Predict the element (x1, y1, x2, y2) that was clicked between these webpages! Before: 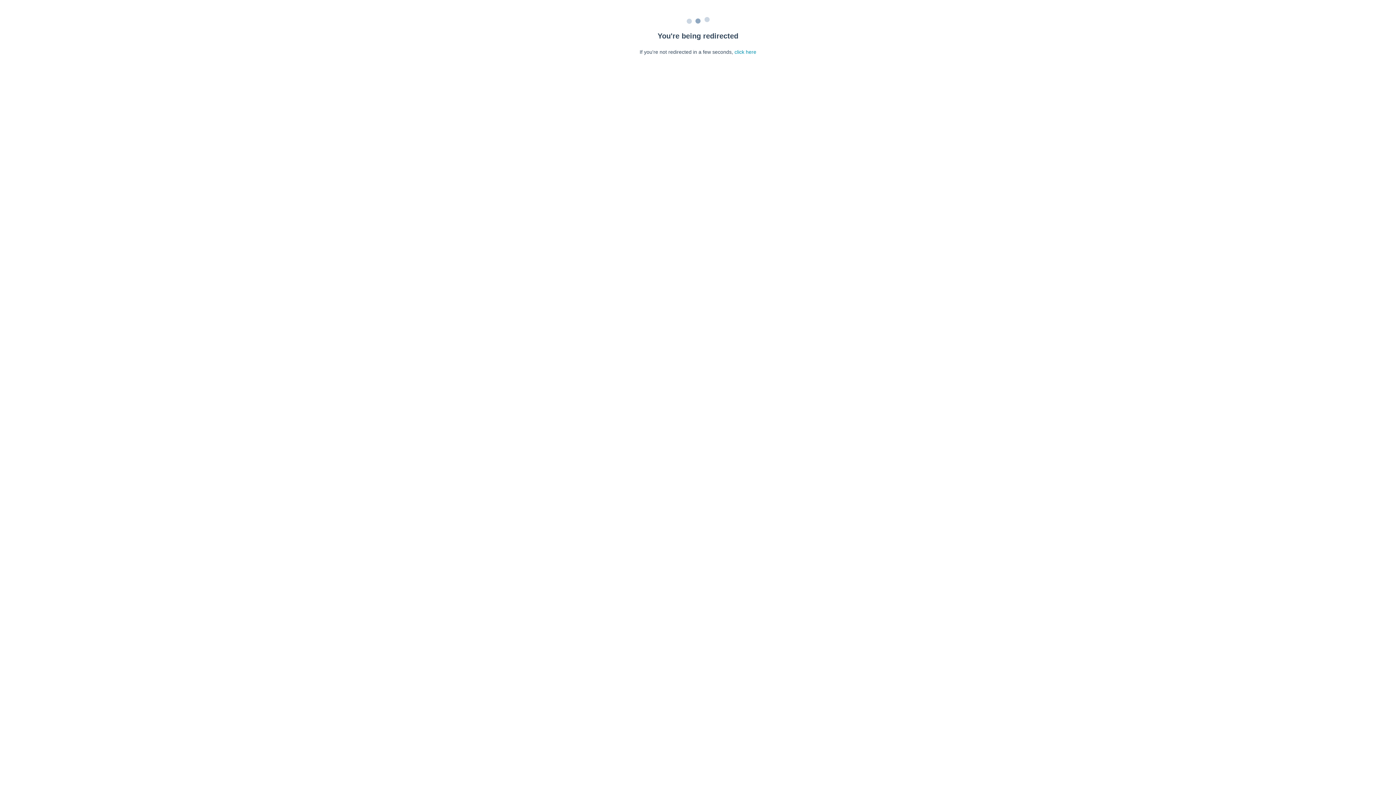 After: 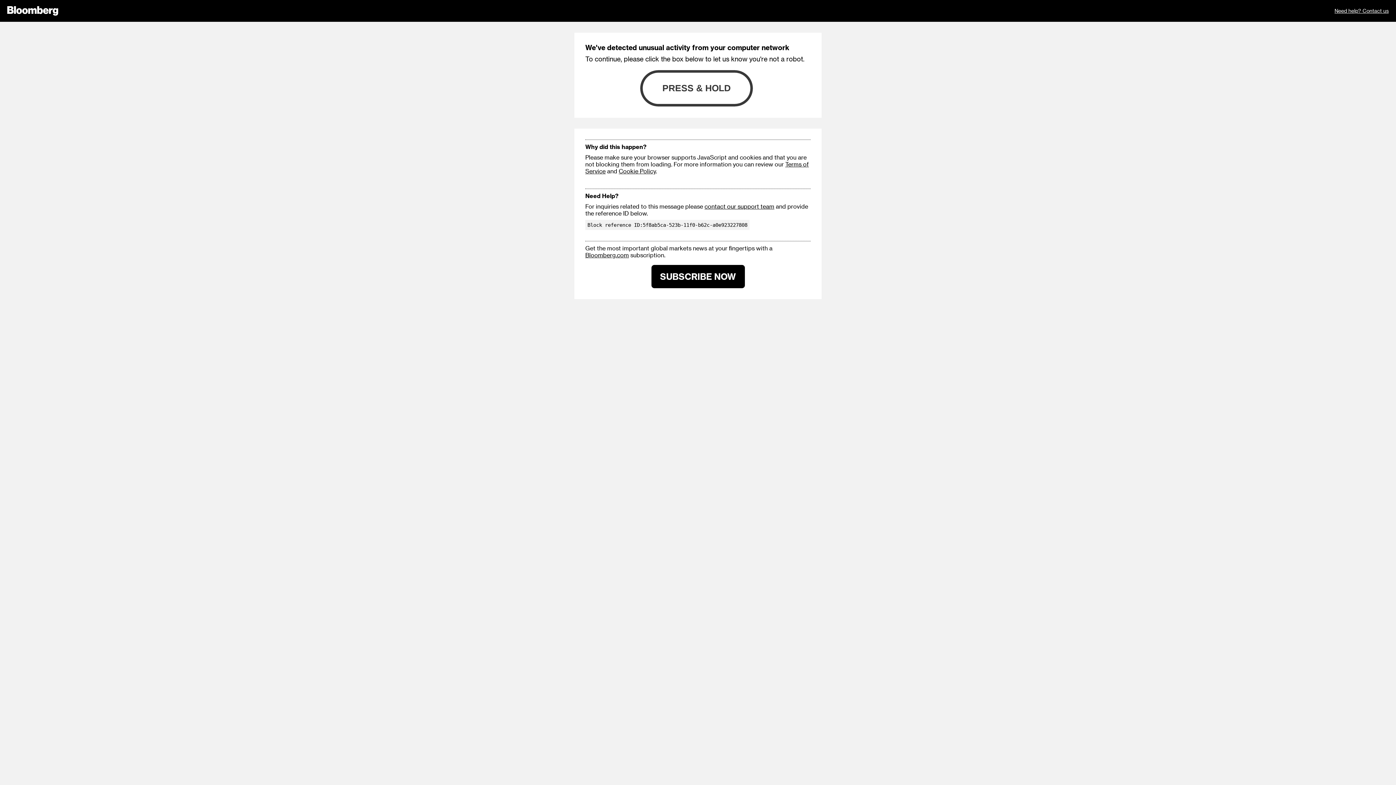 Action: bbox: (734, 49, 756, 54) label: click here